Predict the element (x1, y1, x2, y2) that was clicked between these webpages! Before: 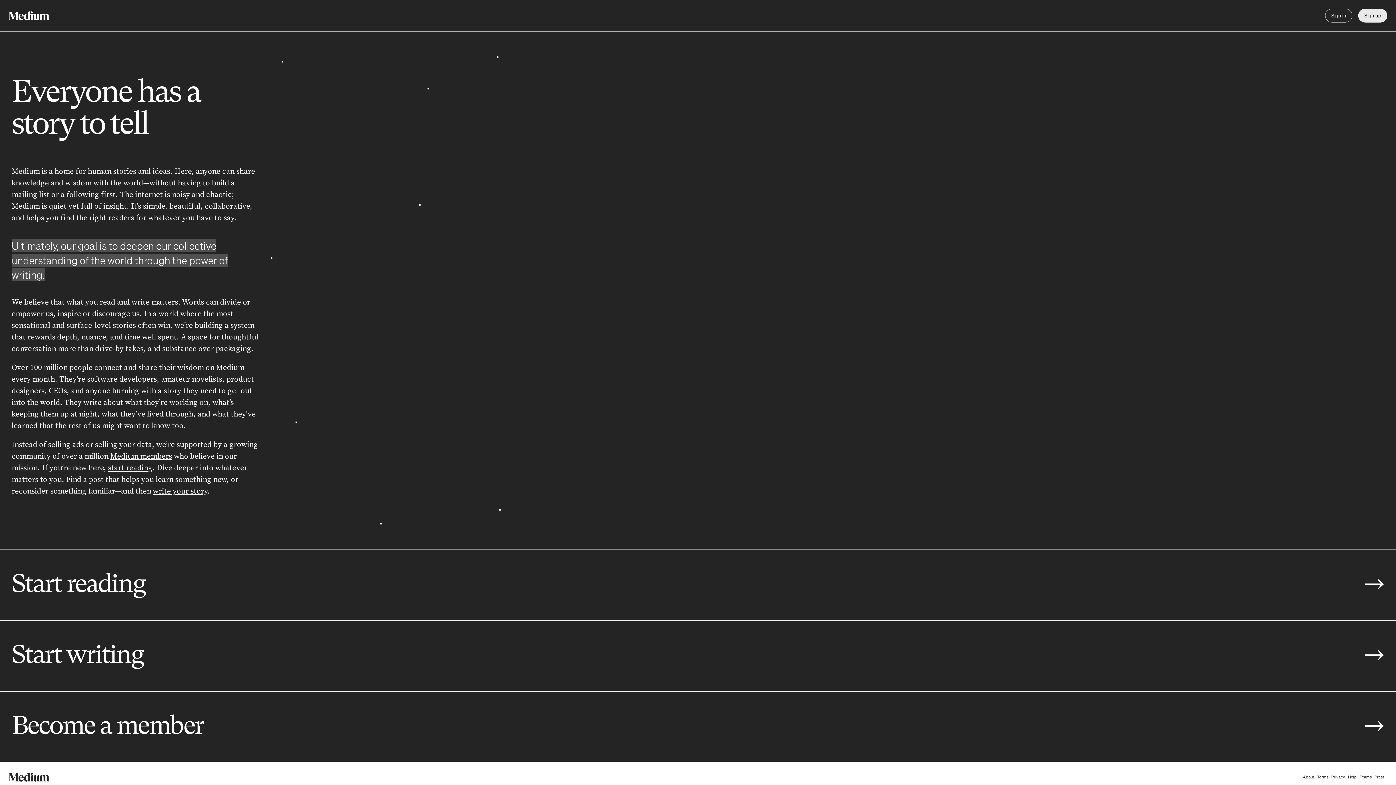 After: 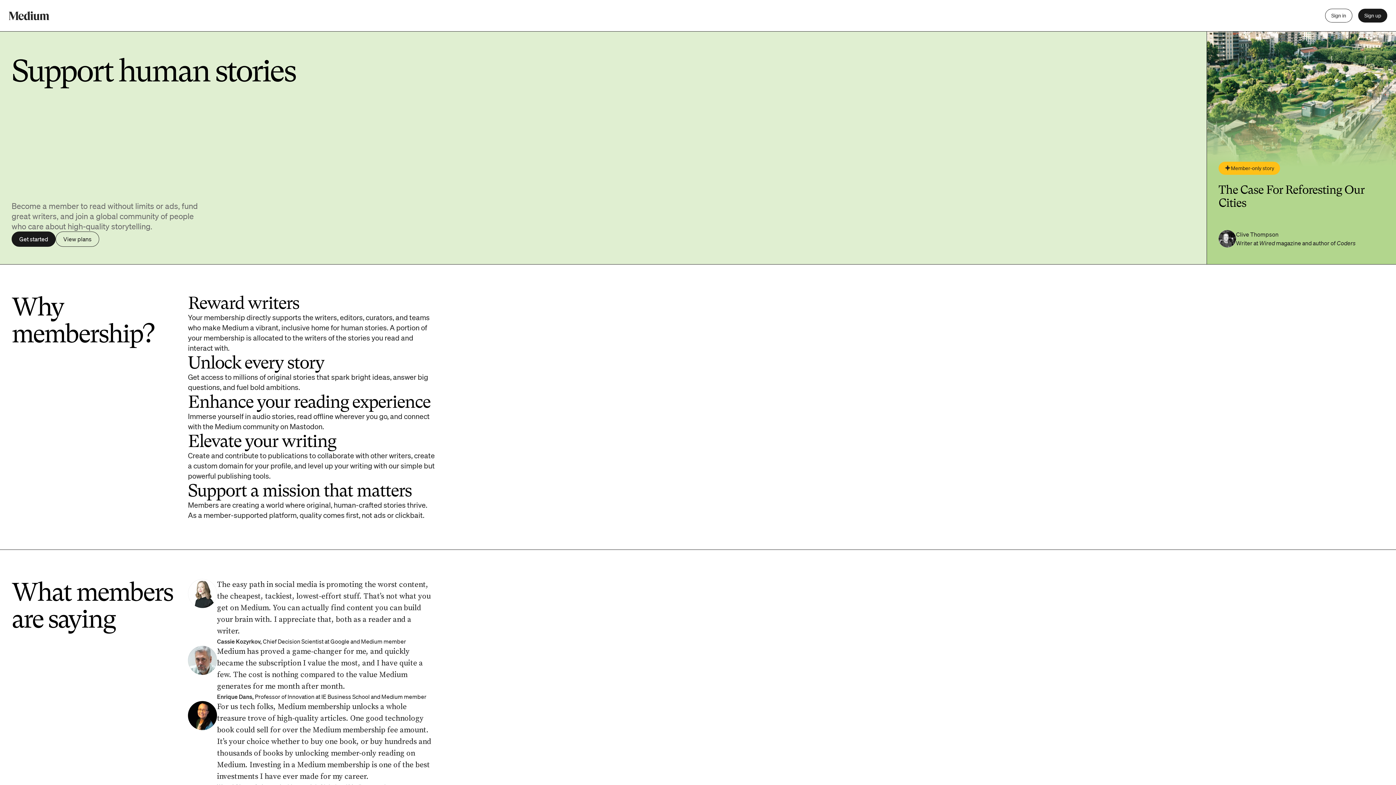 Action: bbox: (0, 691, 1396, 762) label: Become a member
→